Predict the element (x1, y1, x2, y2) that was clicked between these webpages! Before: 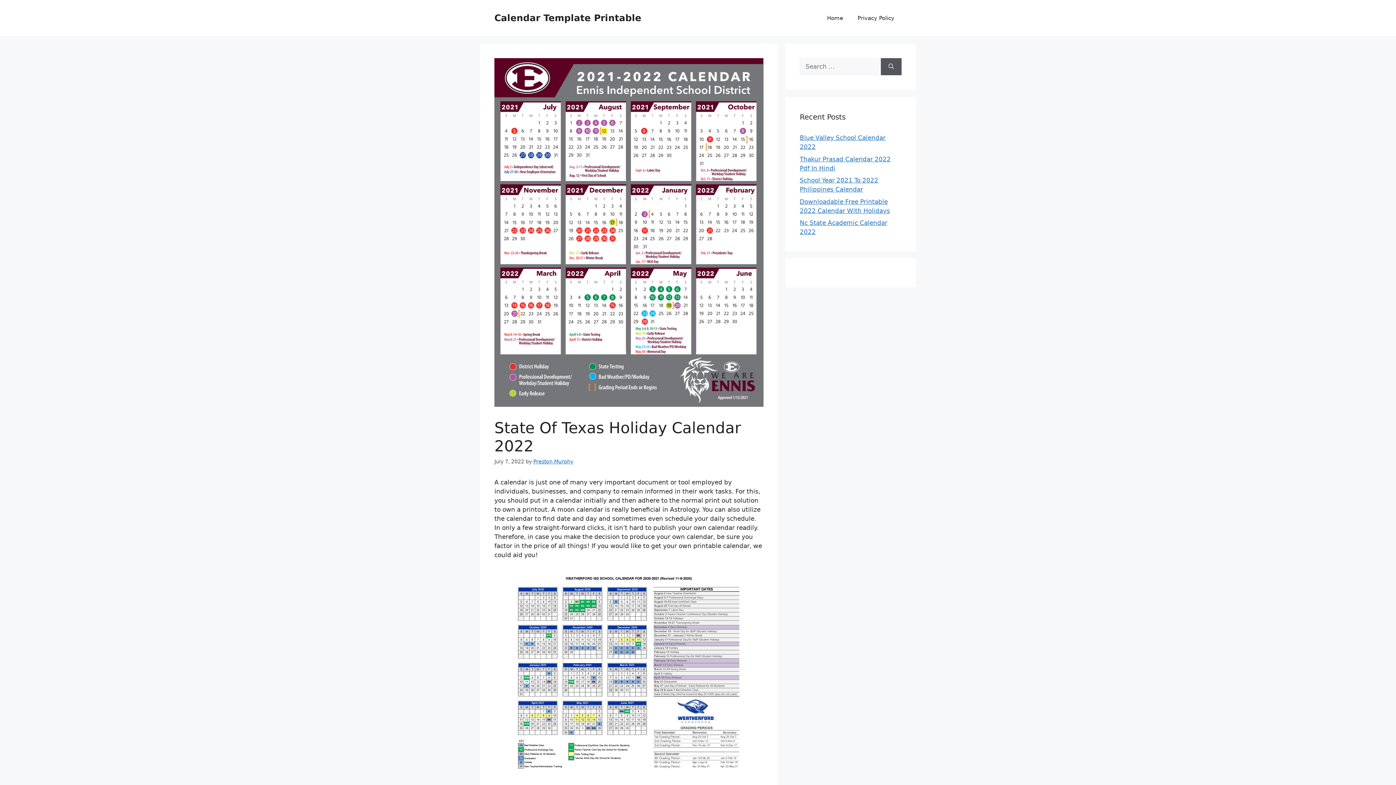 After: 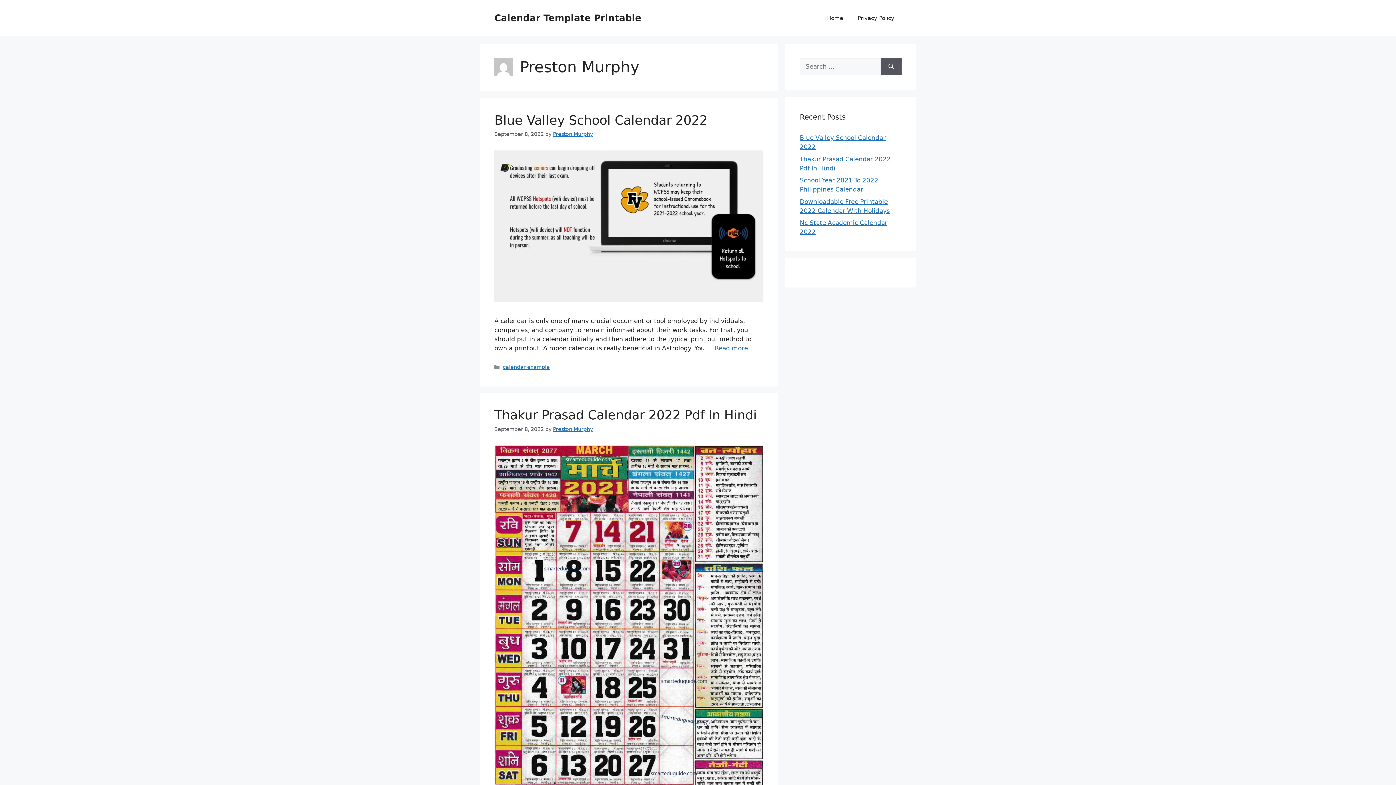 Action: bbox: (533, 458, 573, 464) label: Preston Murphy